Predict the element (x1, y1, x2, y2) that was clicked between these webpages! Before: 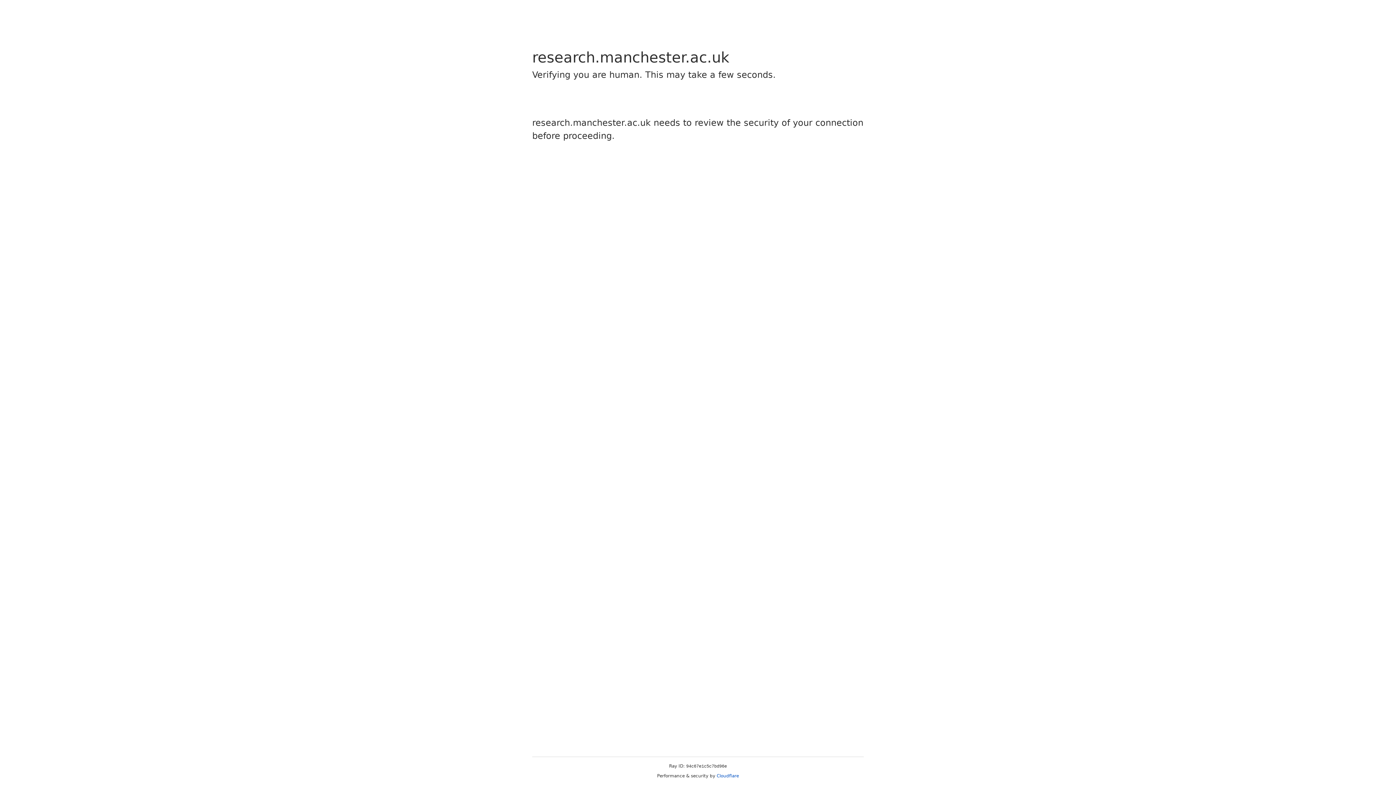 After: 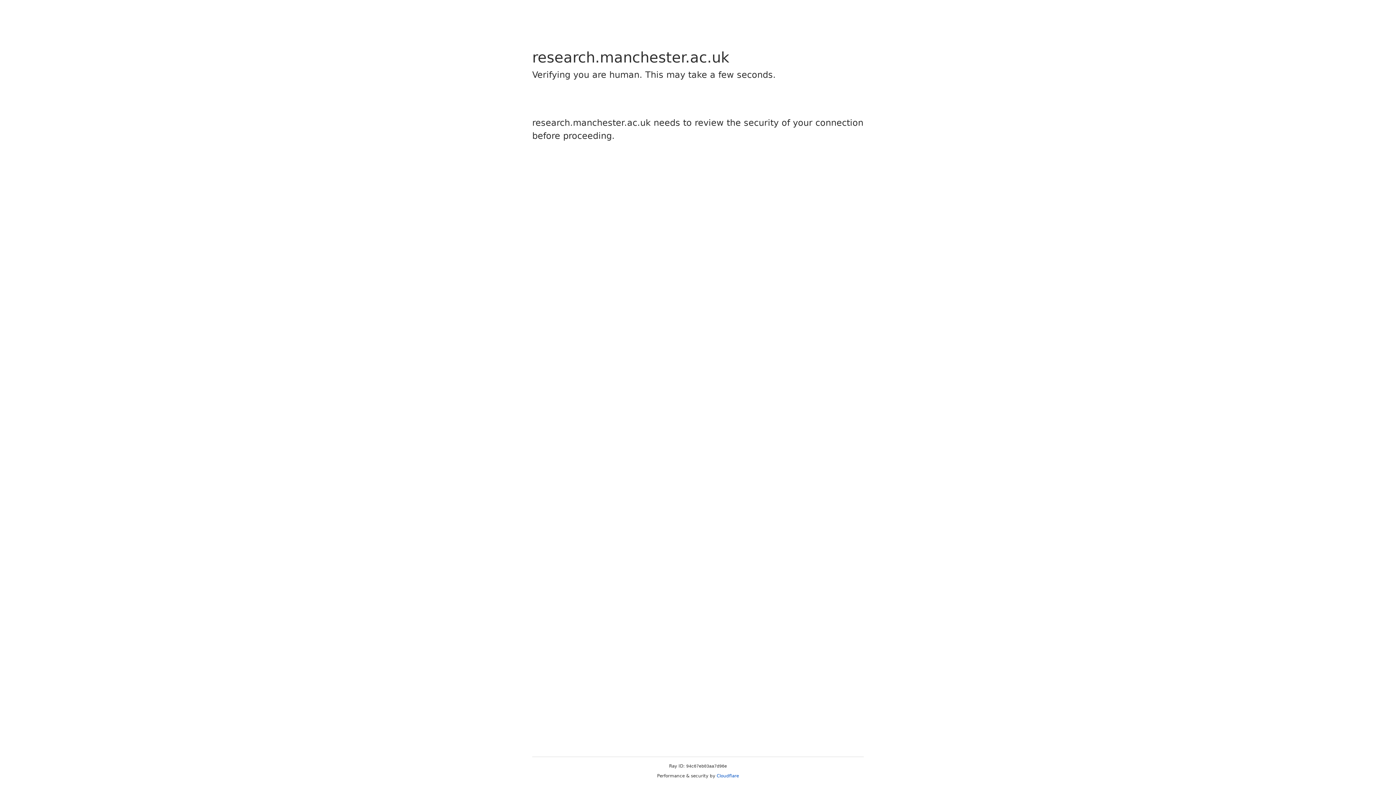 Action: label: Cloudflare bbox: (716, 773, 739, 778)